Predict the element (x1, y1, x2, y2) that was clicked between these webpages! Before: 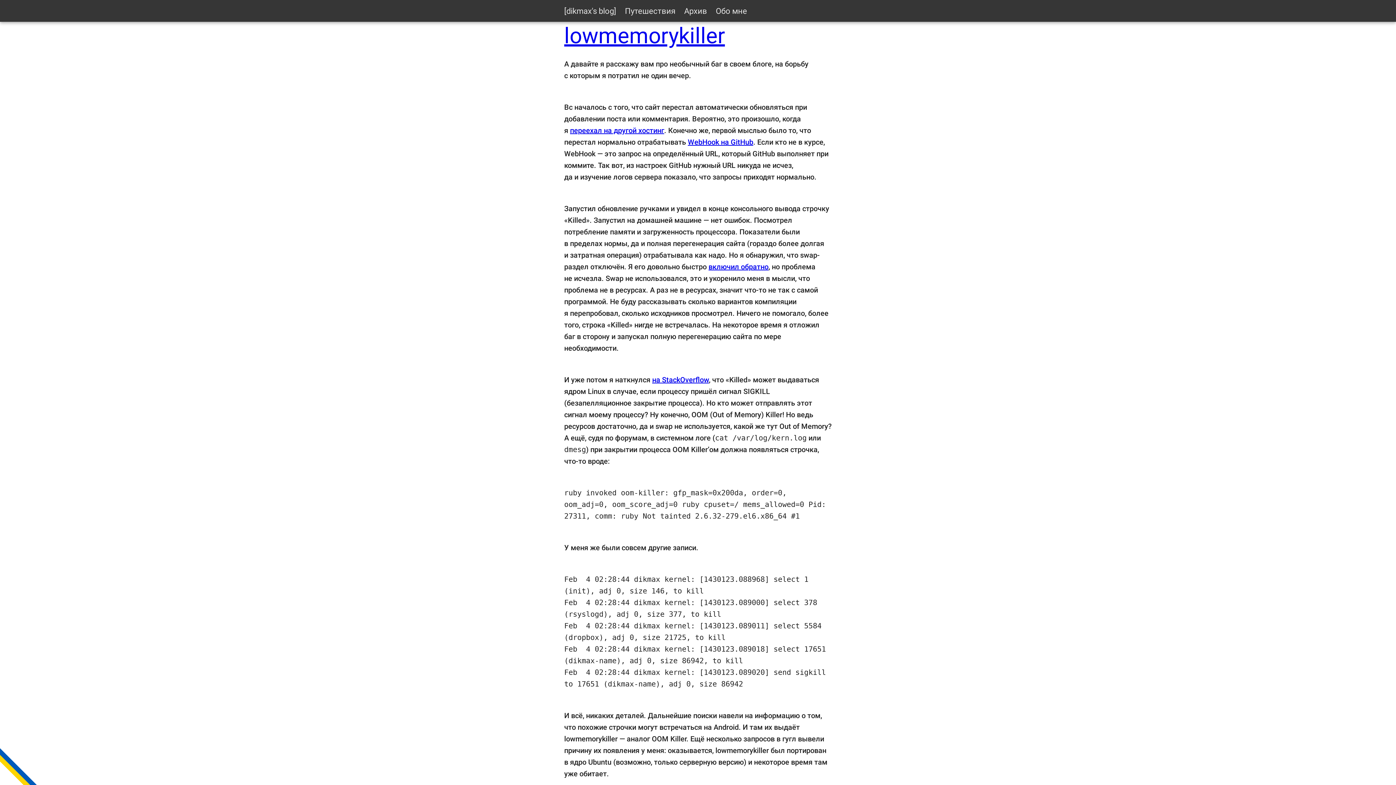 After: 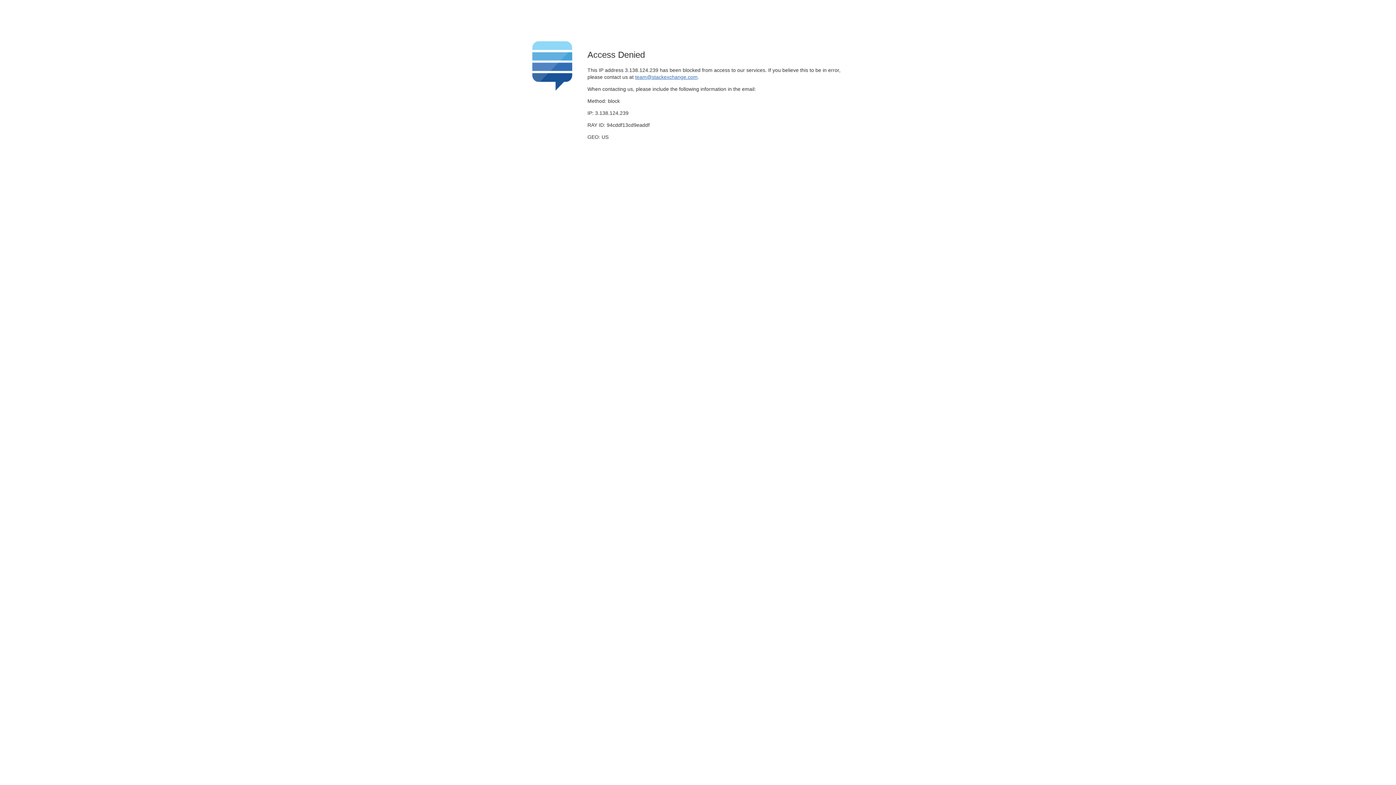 Action: bbox: (652, 375, 709, 384) label: на StackOverflow